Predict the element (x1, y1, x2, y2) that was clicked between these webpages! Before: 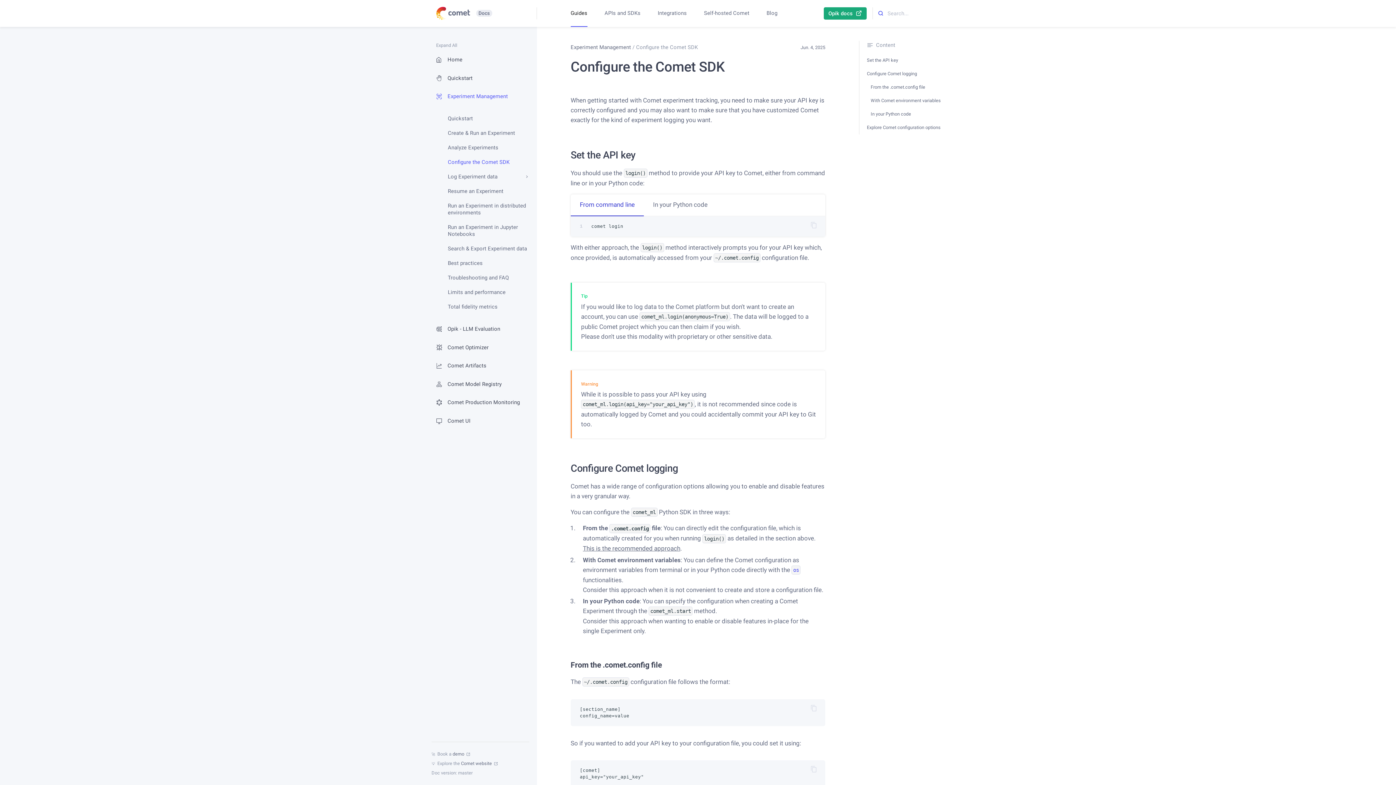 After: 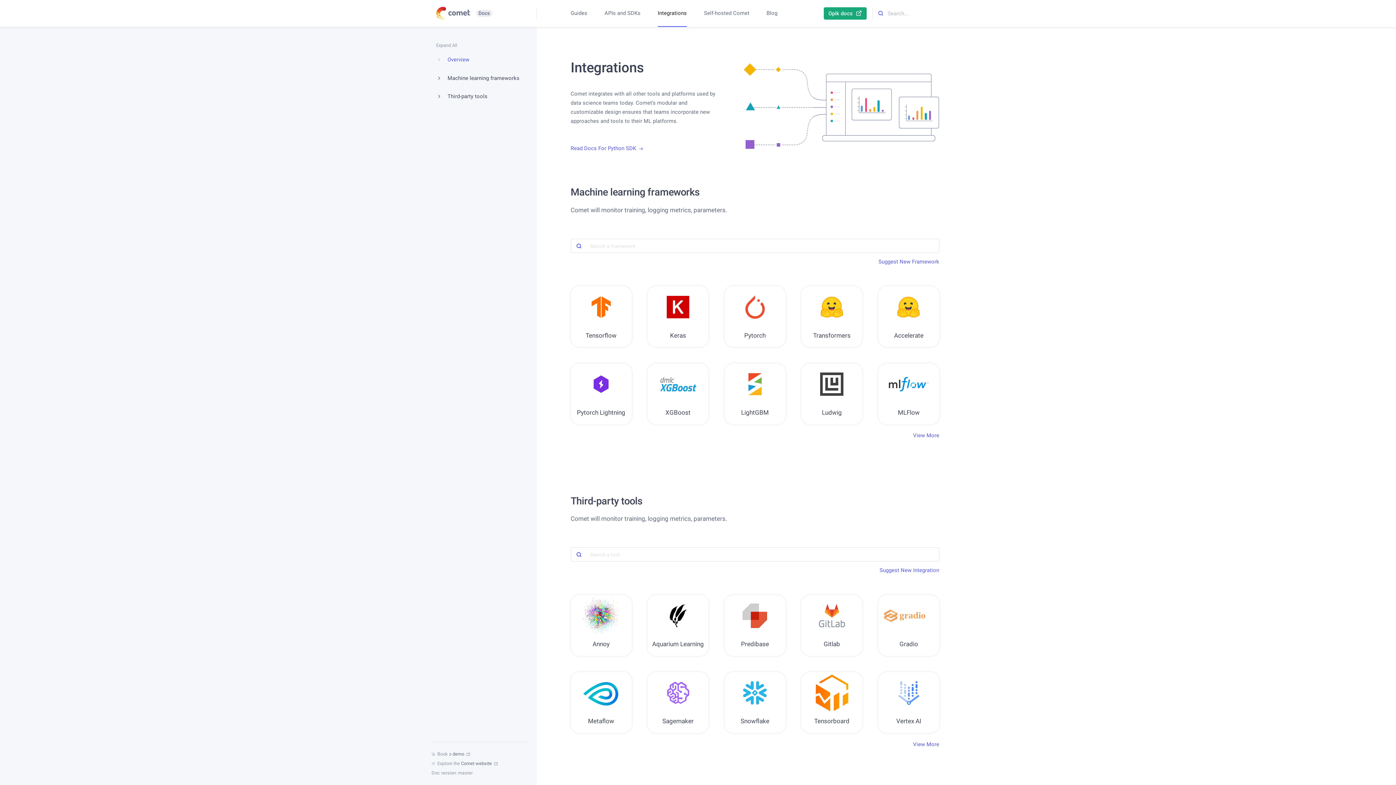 Action: bbox: (657, 0, 686, 26) label: Integrations